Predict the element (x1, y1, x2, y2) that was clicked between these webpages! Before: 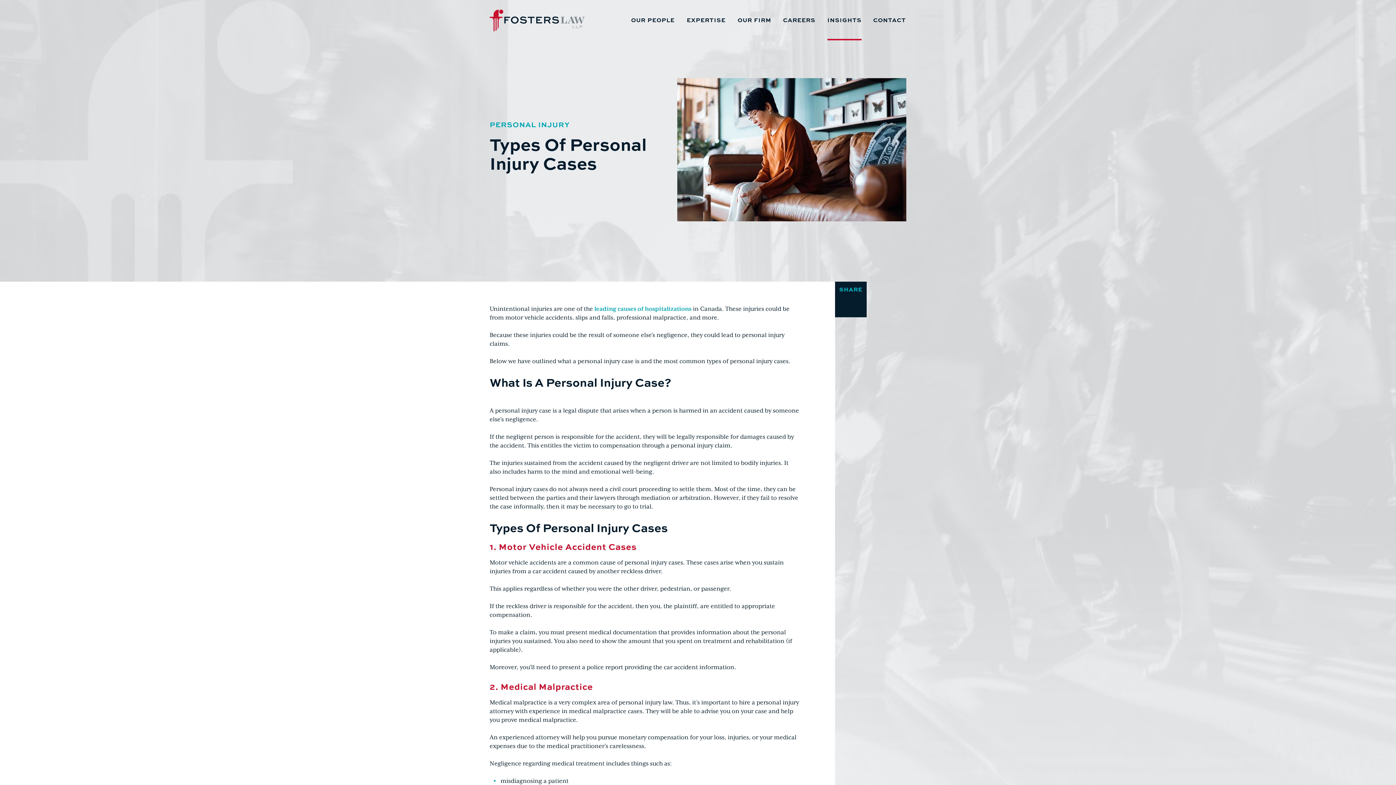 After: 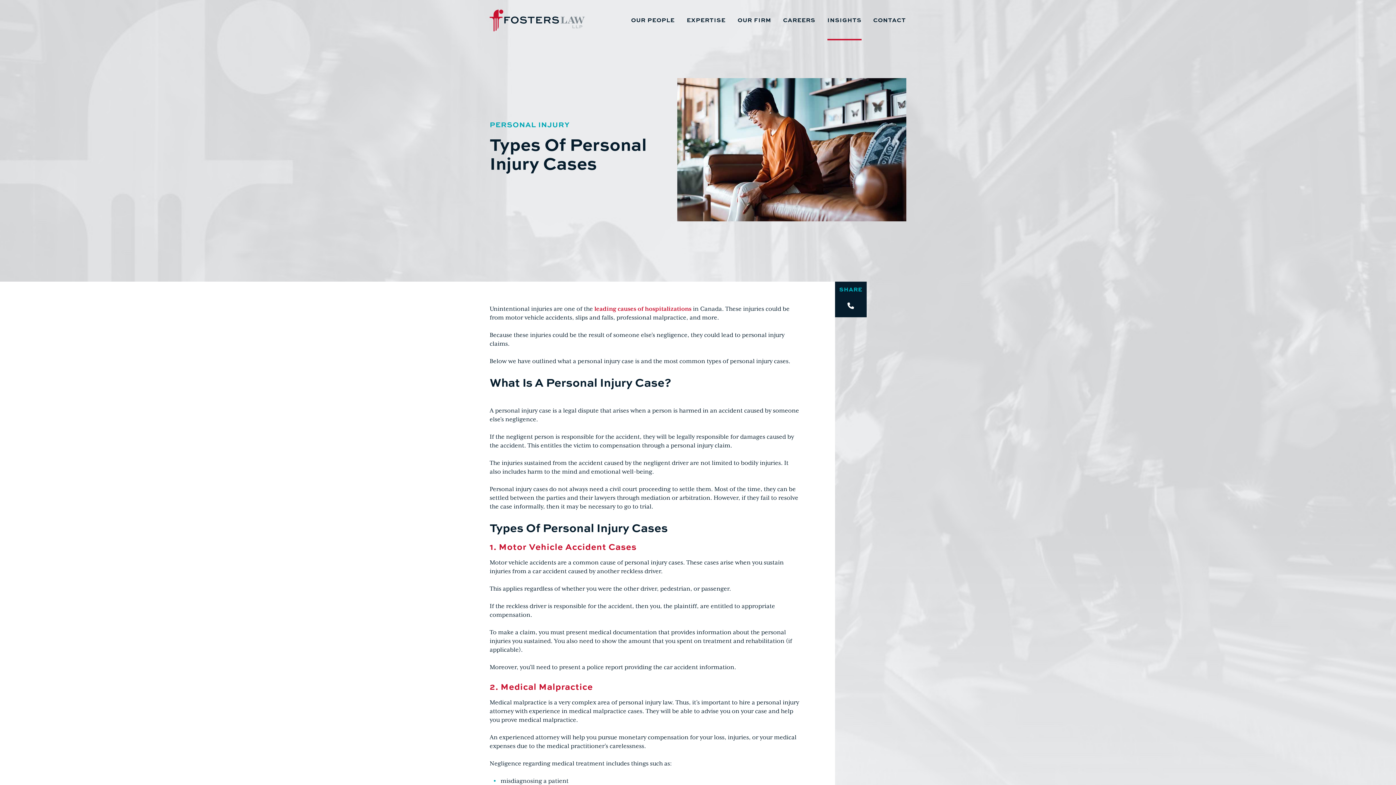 Action: bbox: (594, 305, 691, 312) label: leading causes of hospitalizations